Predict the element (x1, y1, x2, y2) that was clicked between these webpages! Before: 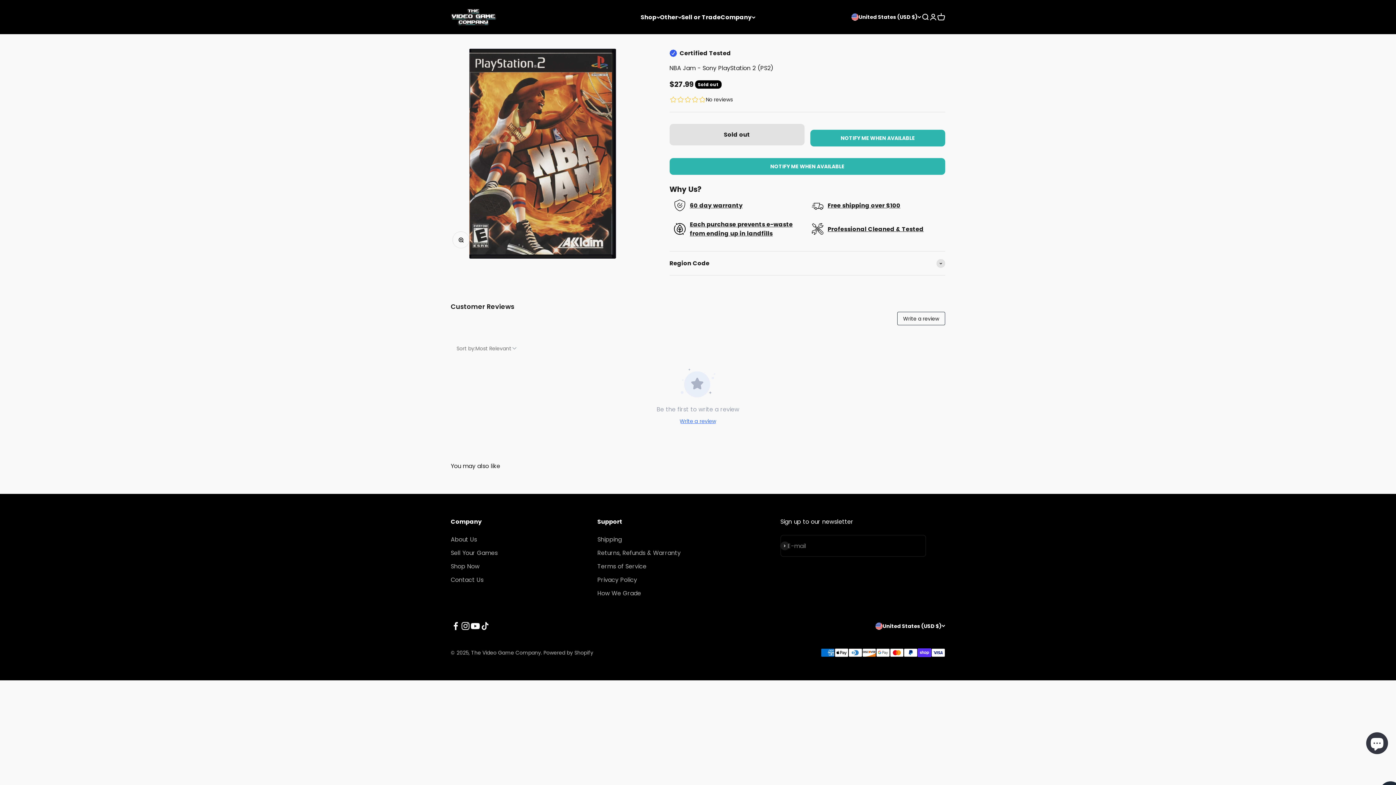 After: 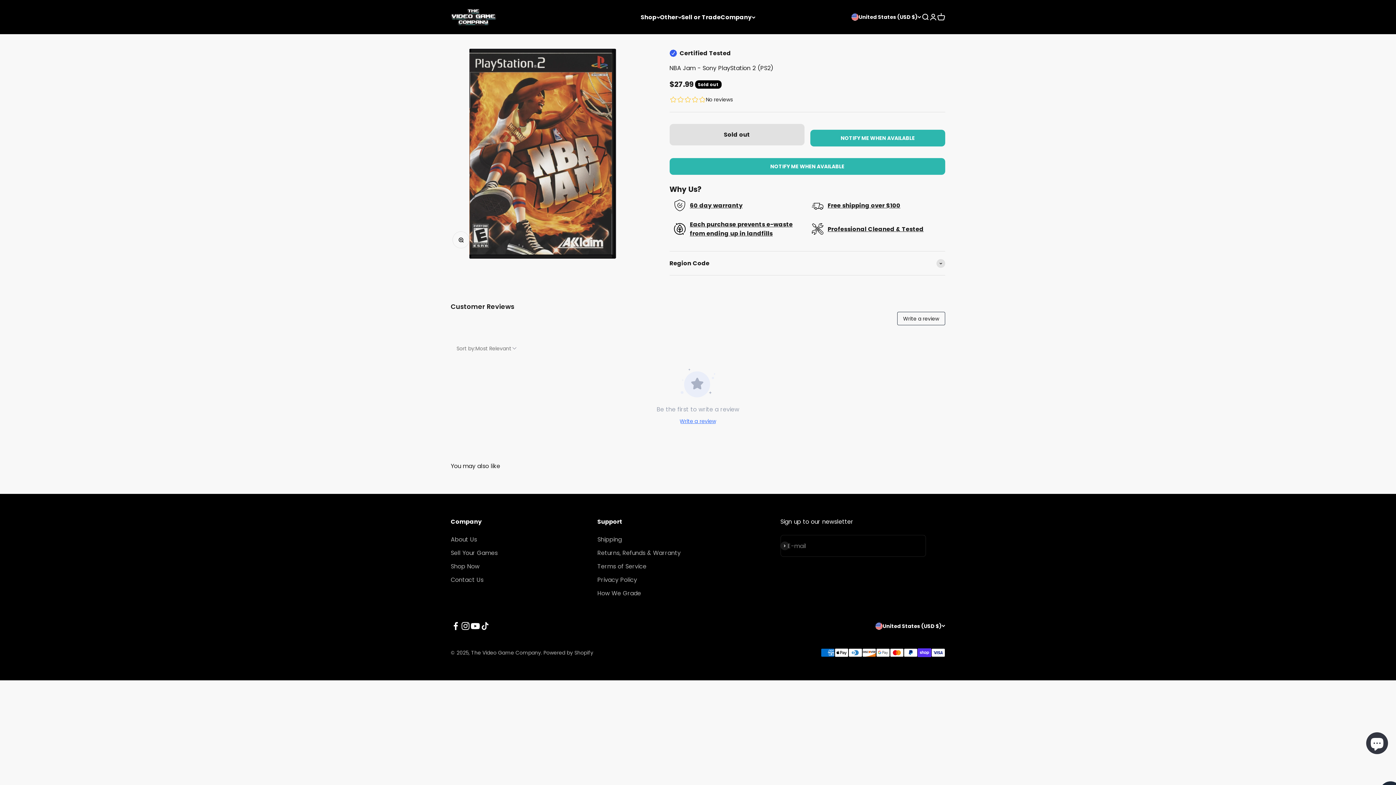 Action: bbox: (460, 621, 470, 631) label: Follow on Instagram